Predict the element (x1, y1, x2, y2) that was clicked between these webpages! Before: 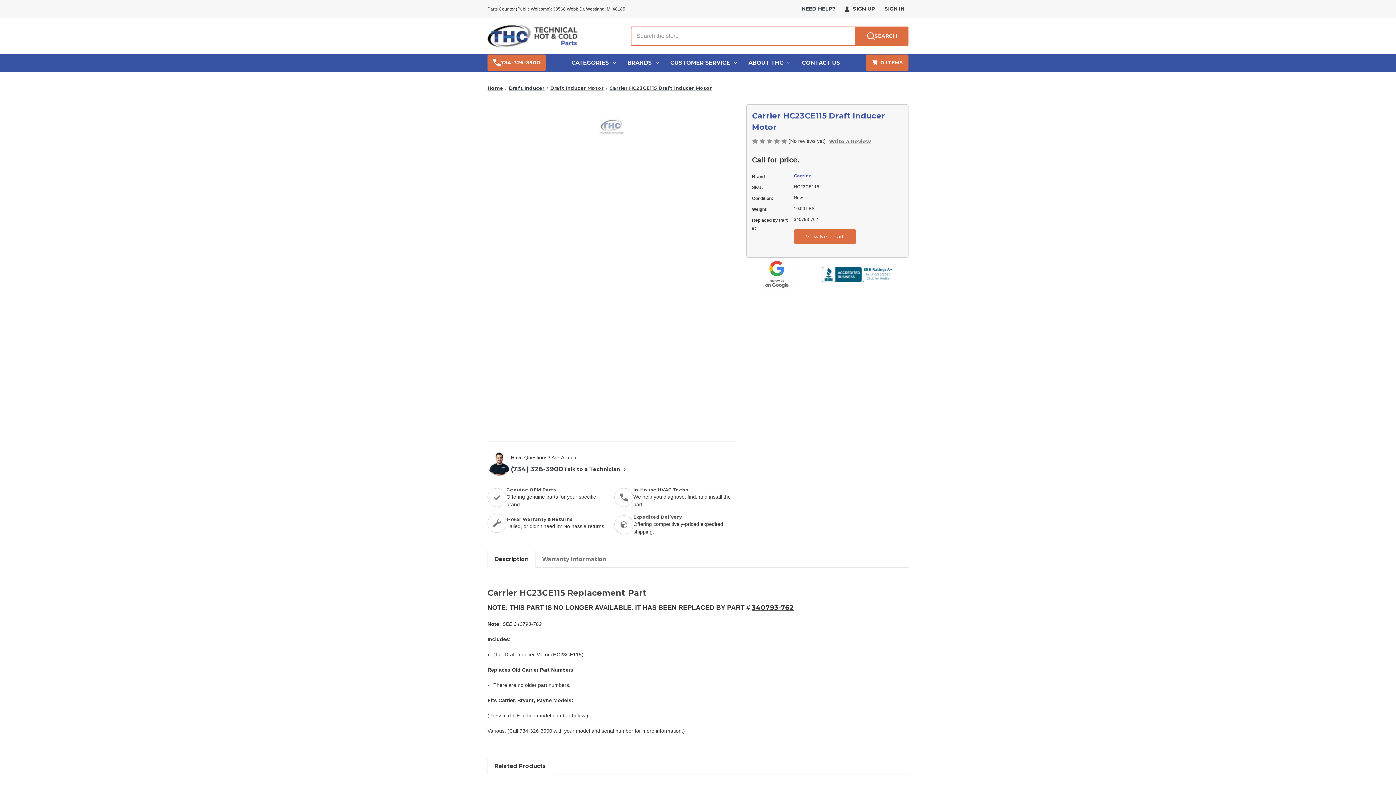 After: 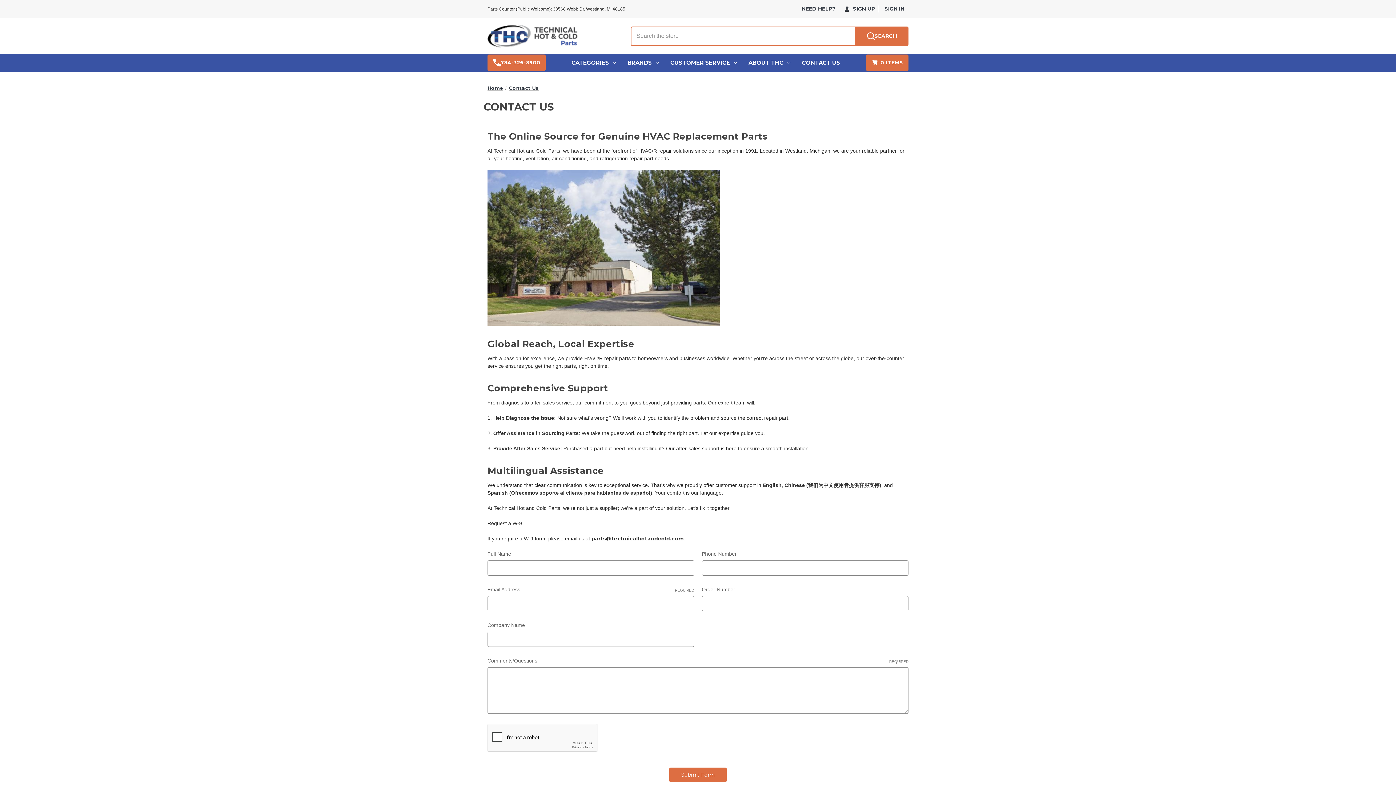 Action: label: Contact Us bbox: (796, 58, 846, 66)